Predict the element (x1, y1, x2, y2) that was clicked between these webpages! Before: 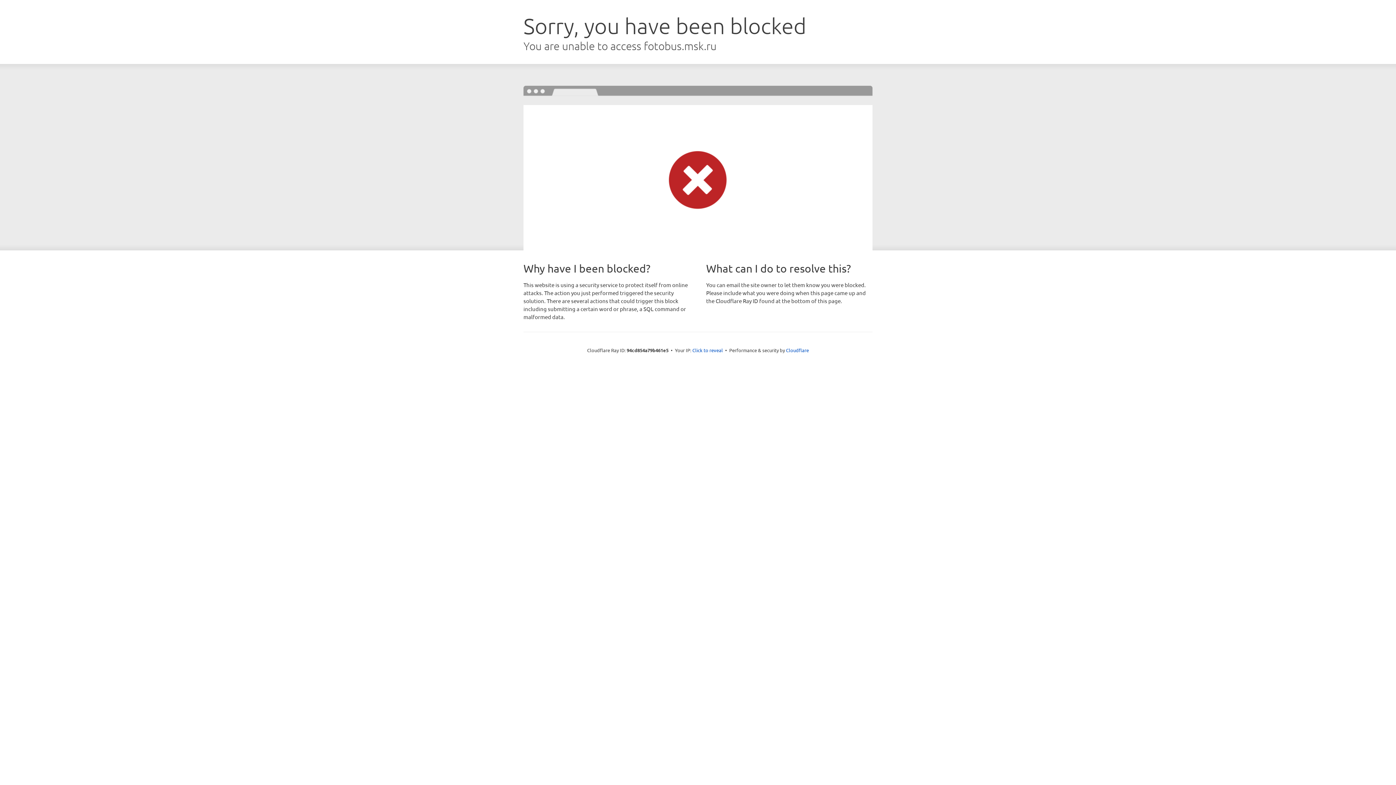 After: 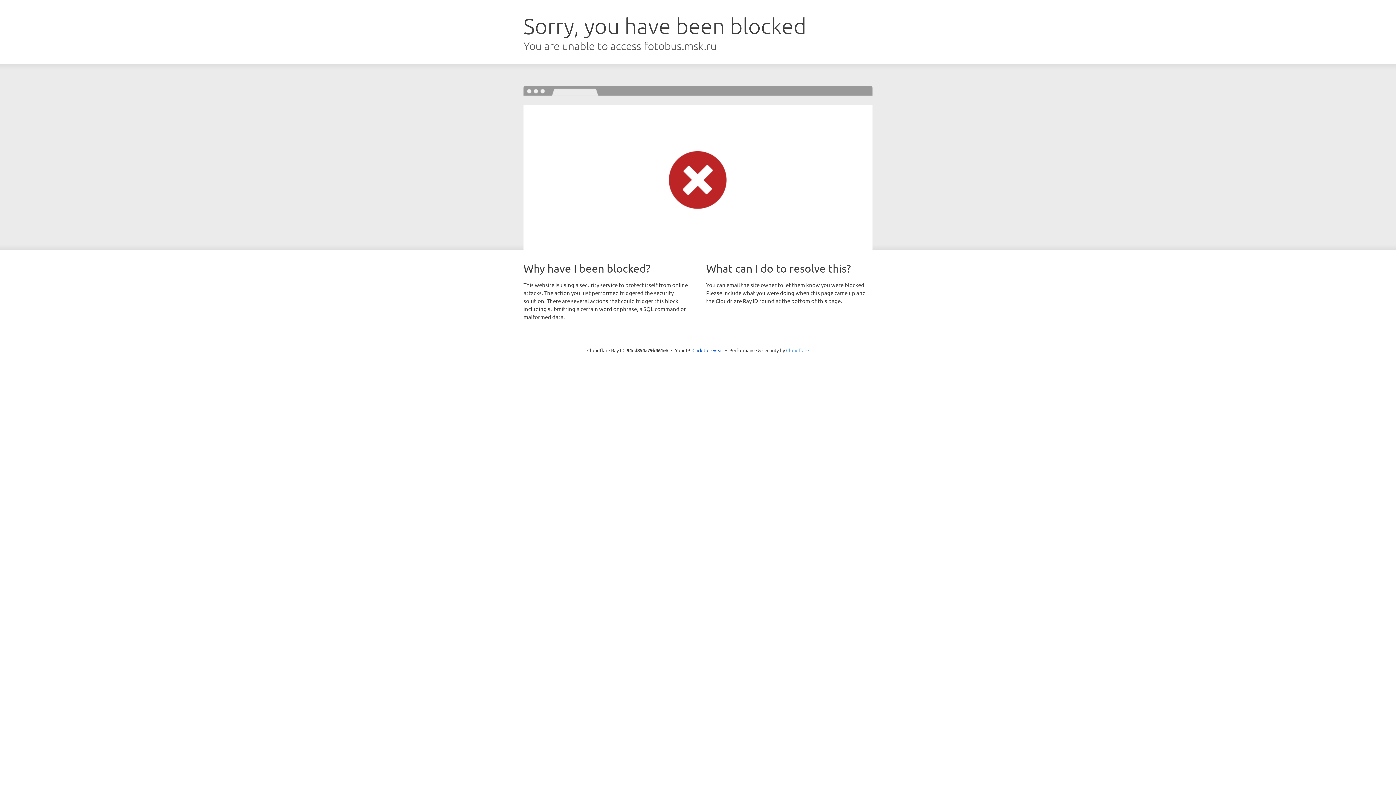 Action: bbox: (786, 347, 809, 353) label: Cloudflare